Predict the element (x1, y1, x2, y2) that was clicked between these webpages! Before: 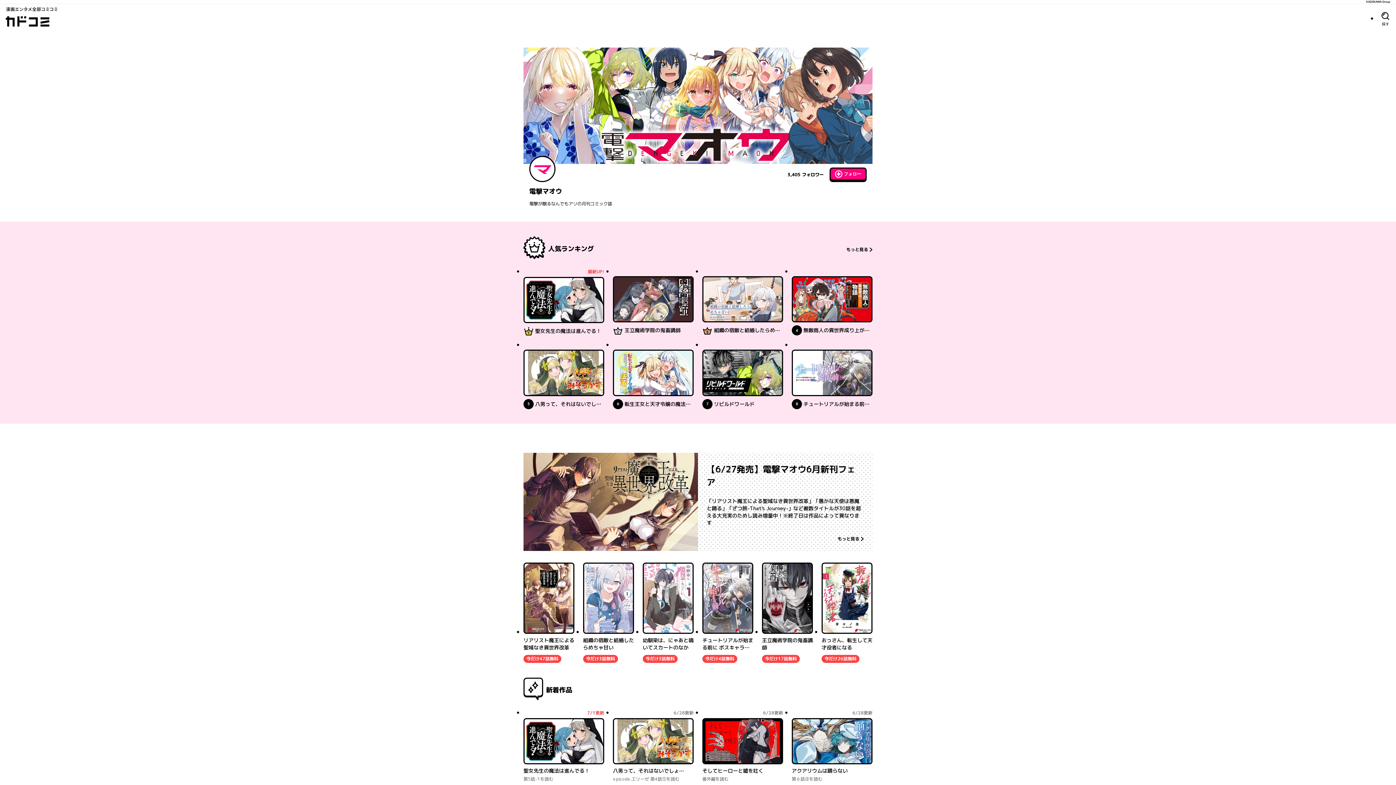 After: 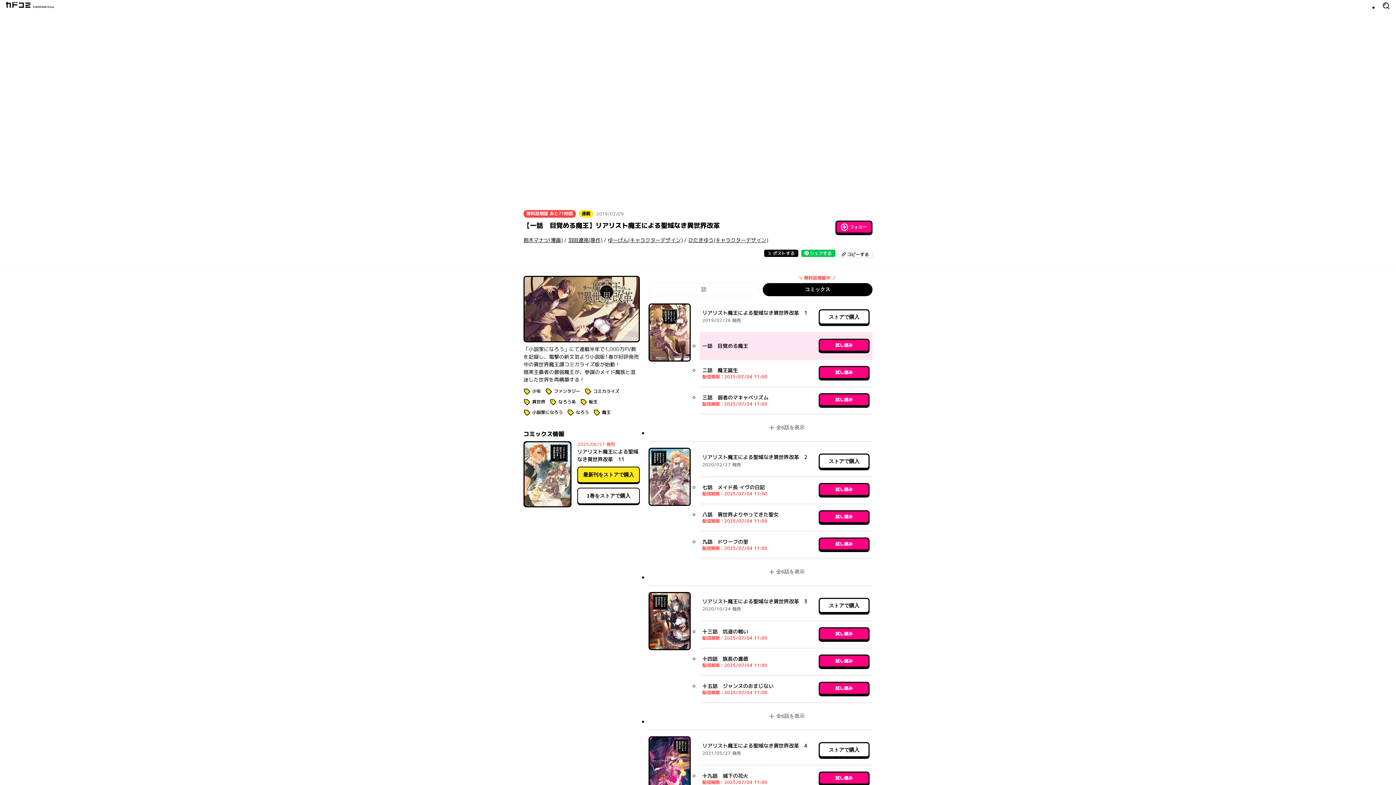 Action: bbox: (523, 562, 574, 663) label: リアリスト魔王による聖域なき異世界改革
今だけ
47話無料